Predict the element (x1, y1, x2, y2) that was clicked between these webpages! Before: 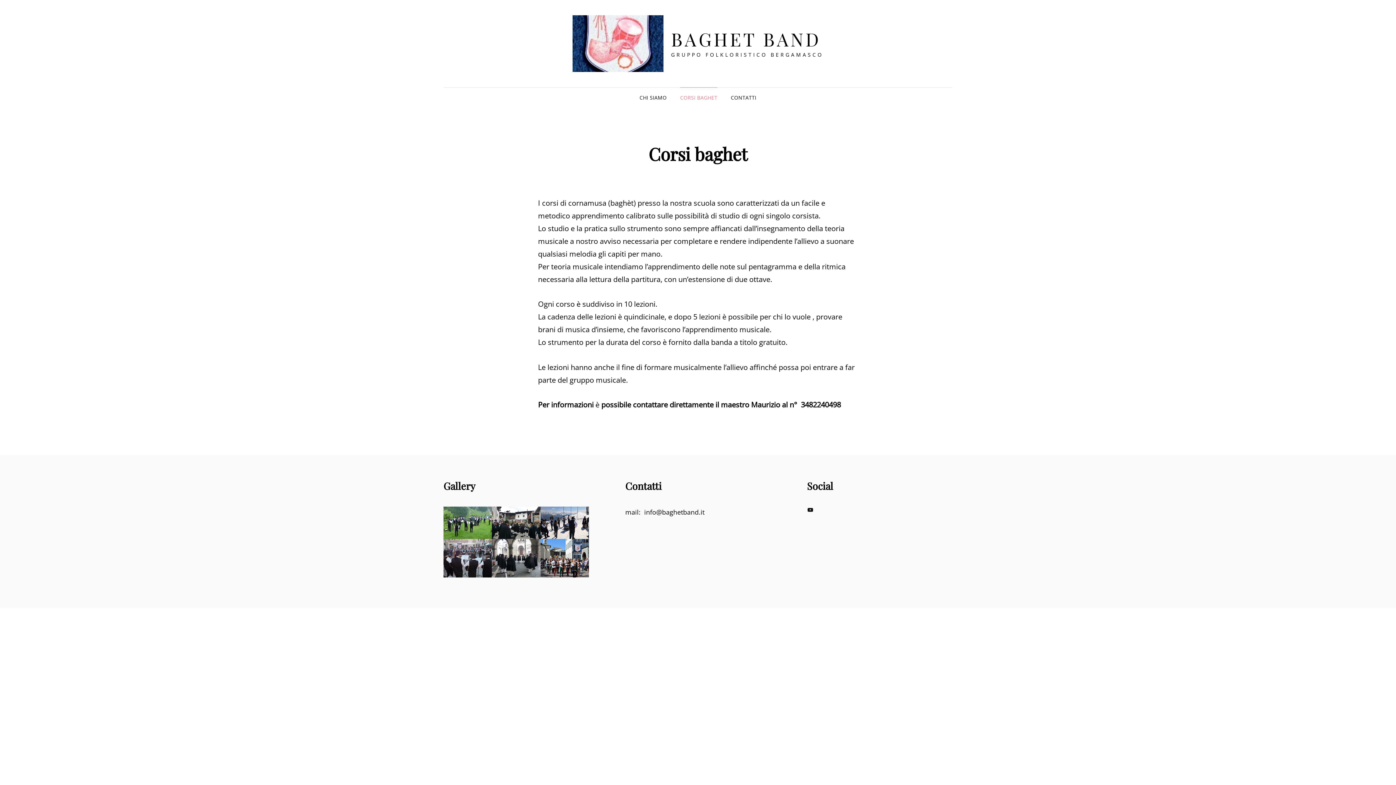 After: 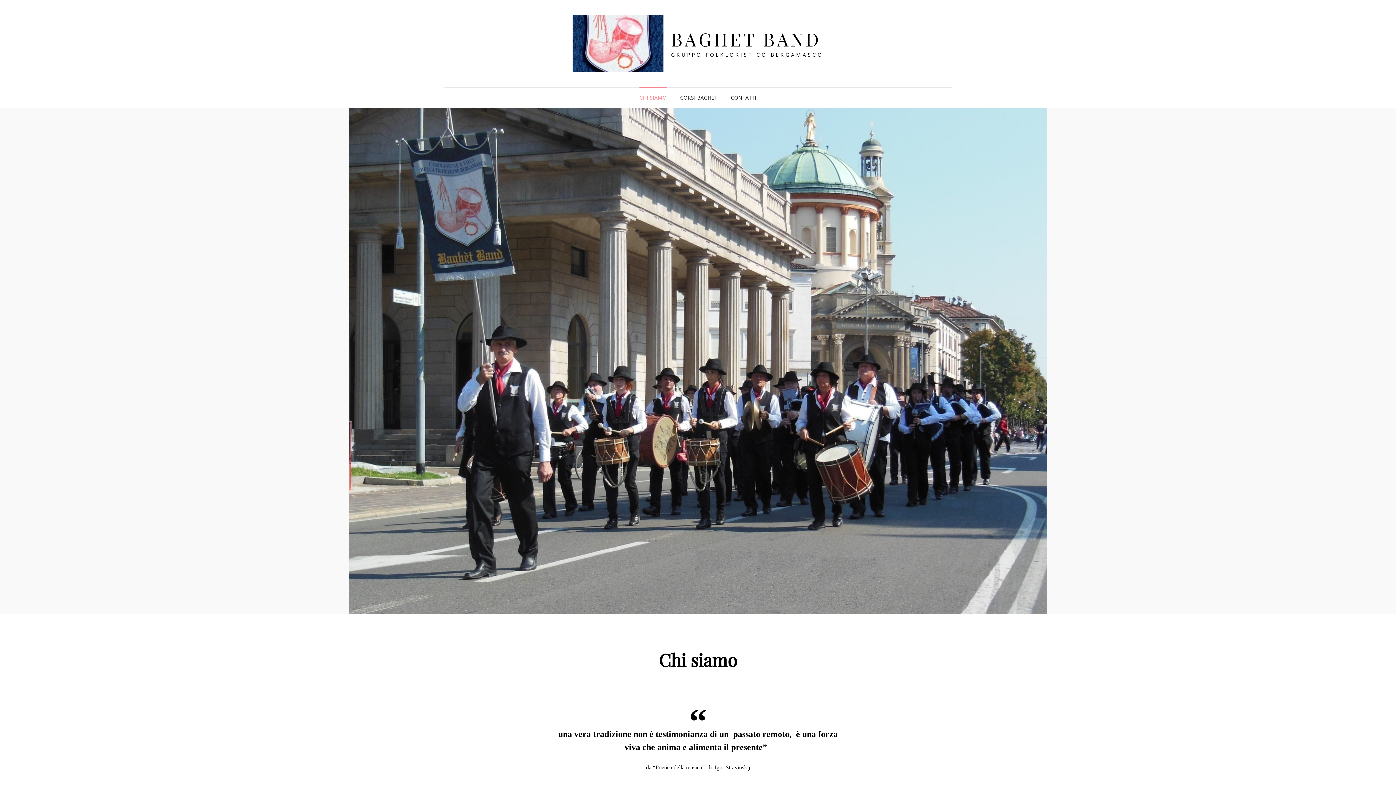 Action: bbox: (633, 87, 672, 108) label: CHI SIAMO